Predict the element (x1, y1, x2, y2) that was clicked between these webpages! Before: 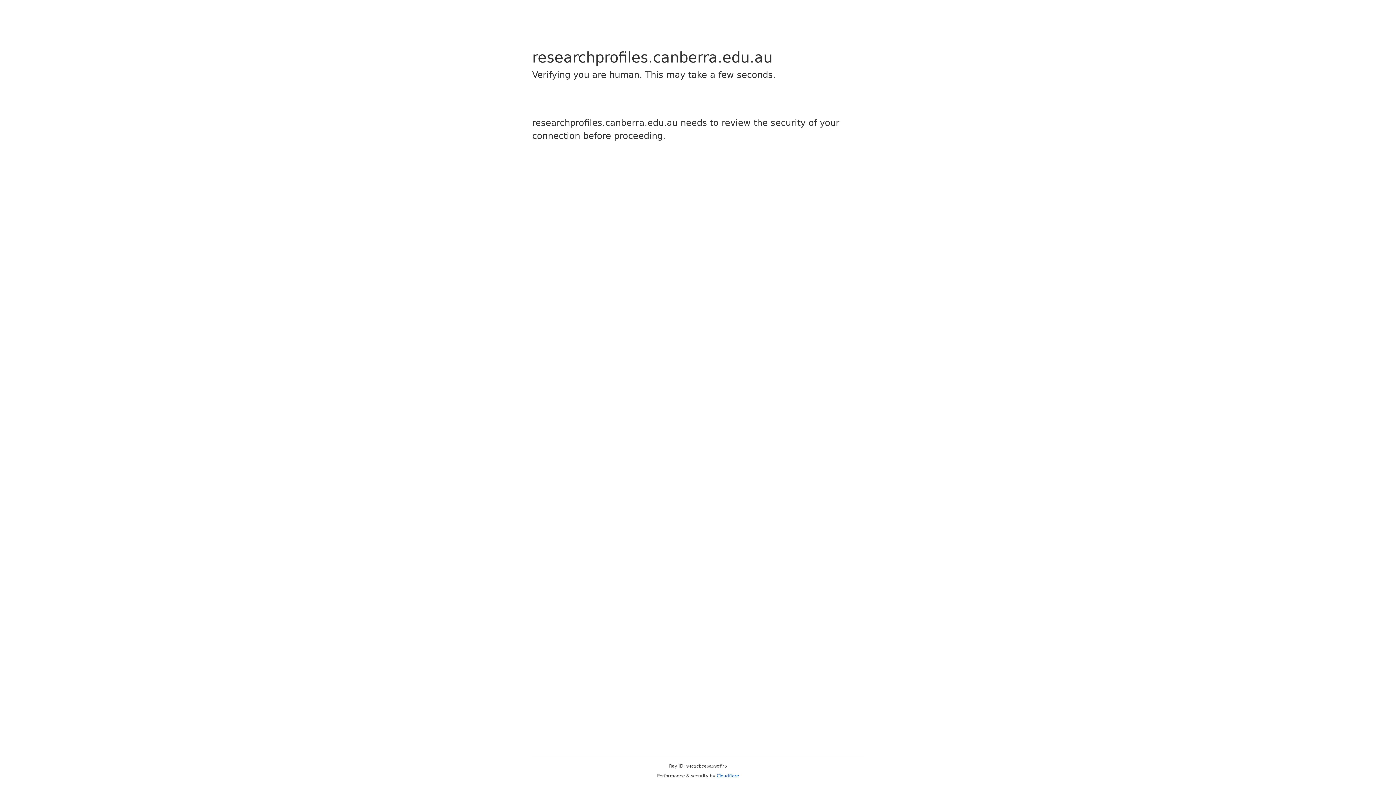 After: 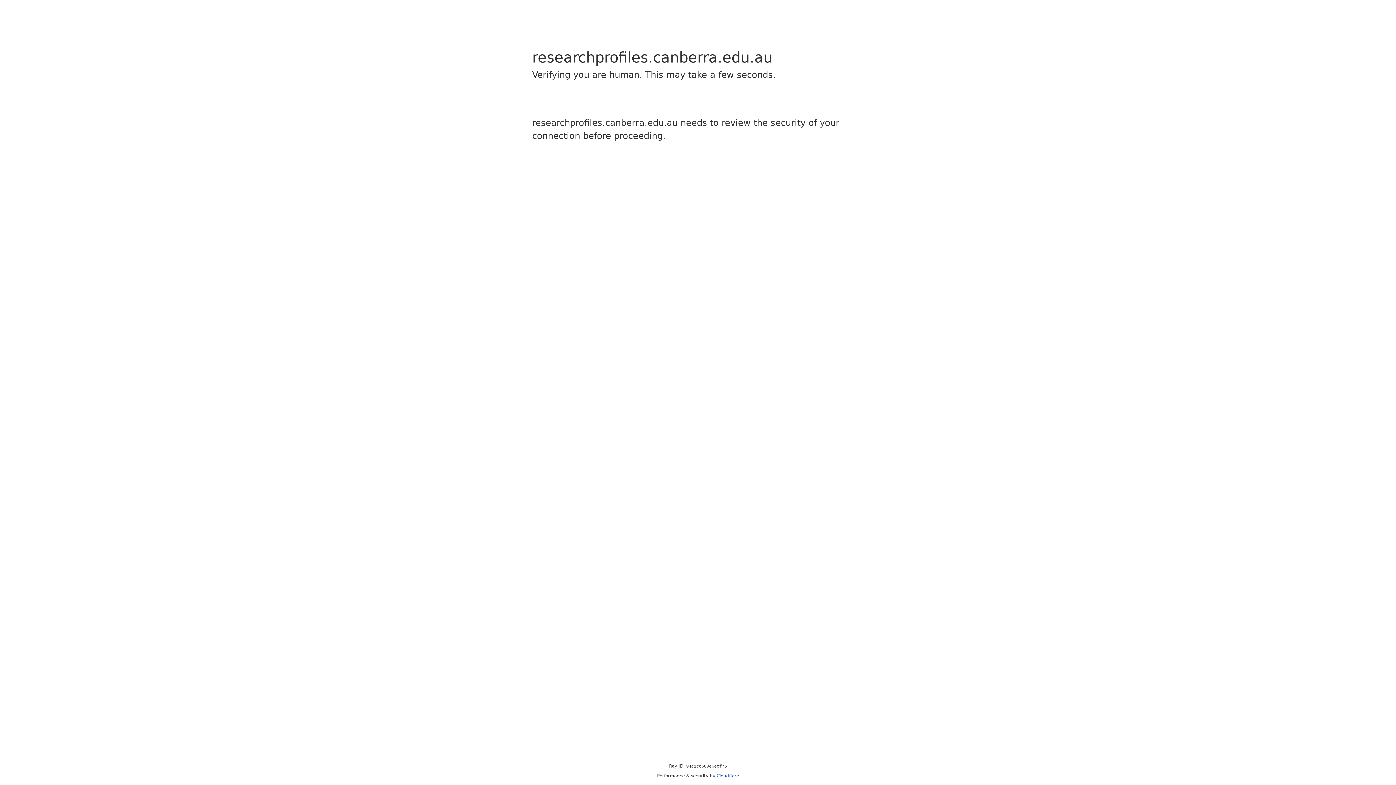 Action: bbox: (716, 773, 739, 778) label: Cloudflare